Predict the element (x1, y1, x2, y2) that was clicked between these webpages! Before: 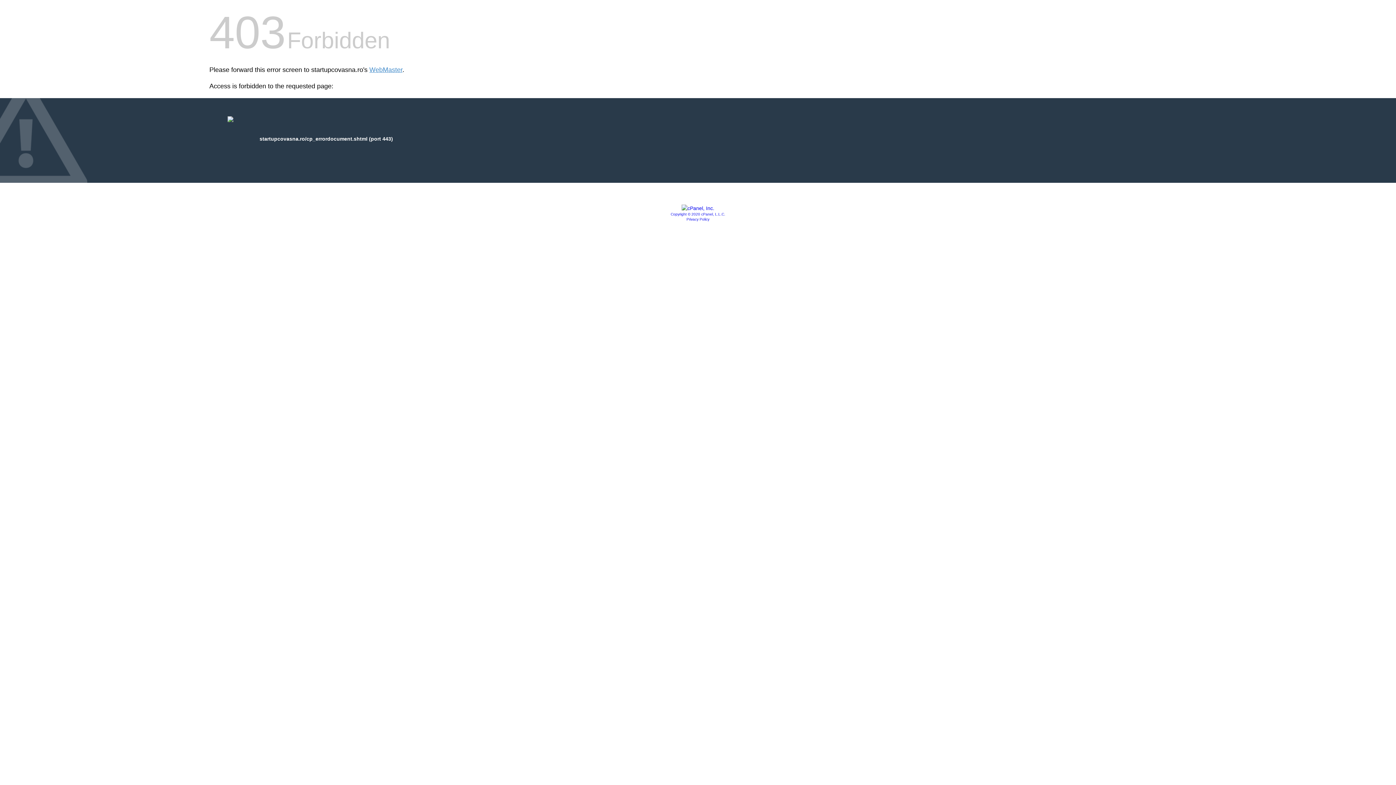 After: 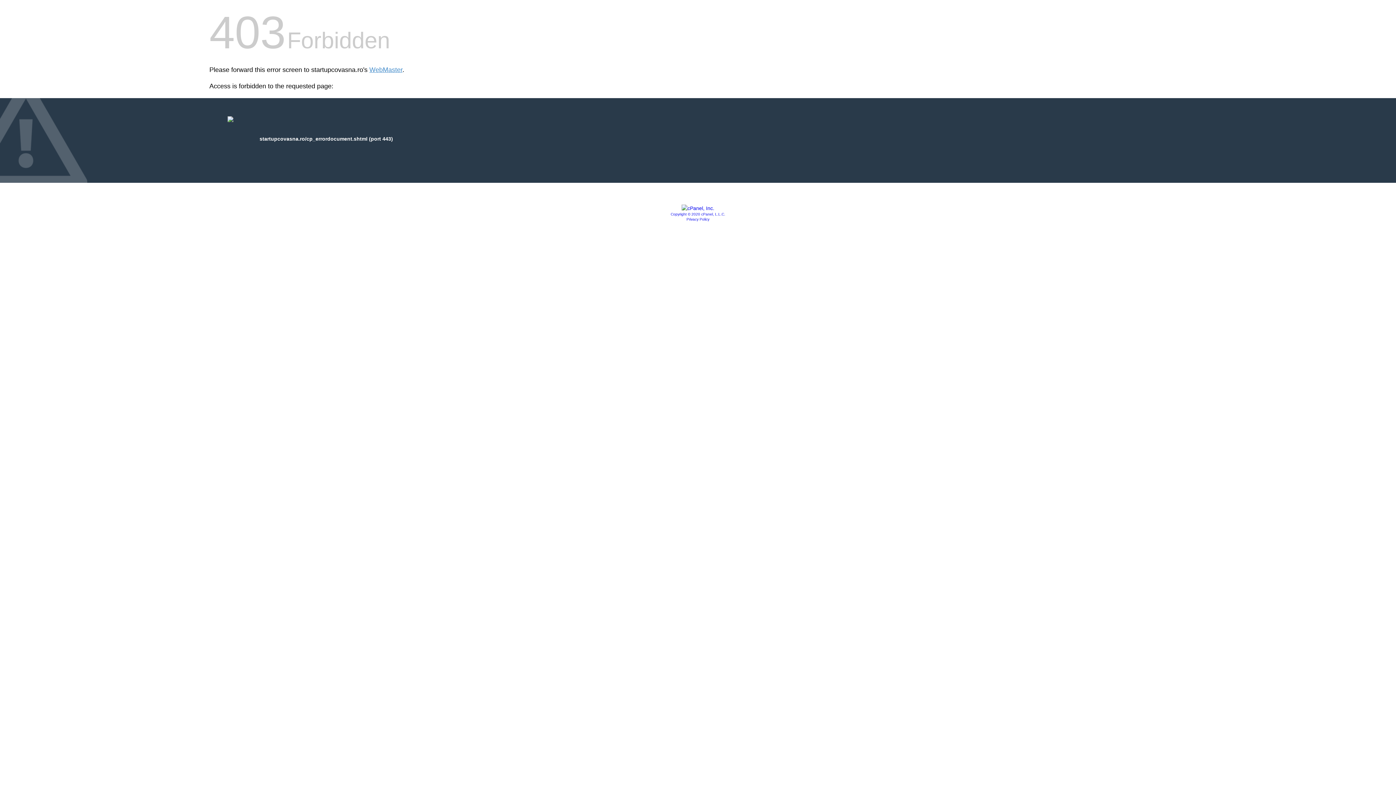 Action: bbox: (670, 212, 725, 216) label: Copyright © 2020 cPanel, L.L.C.